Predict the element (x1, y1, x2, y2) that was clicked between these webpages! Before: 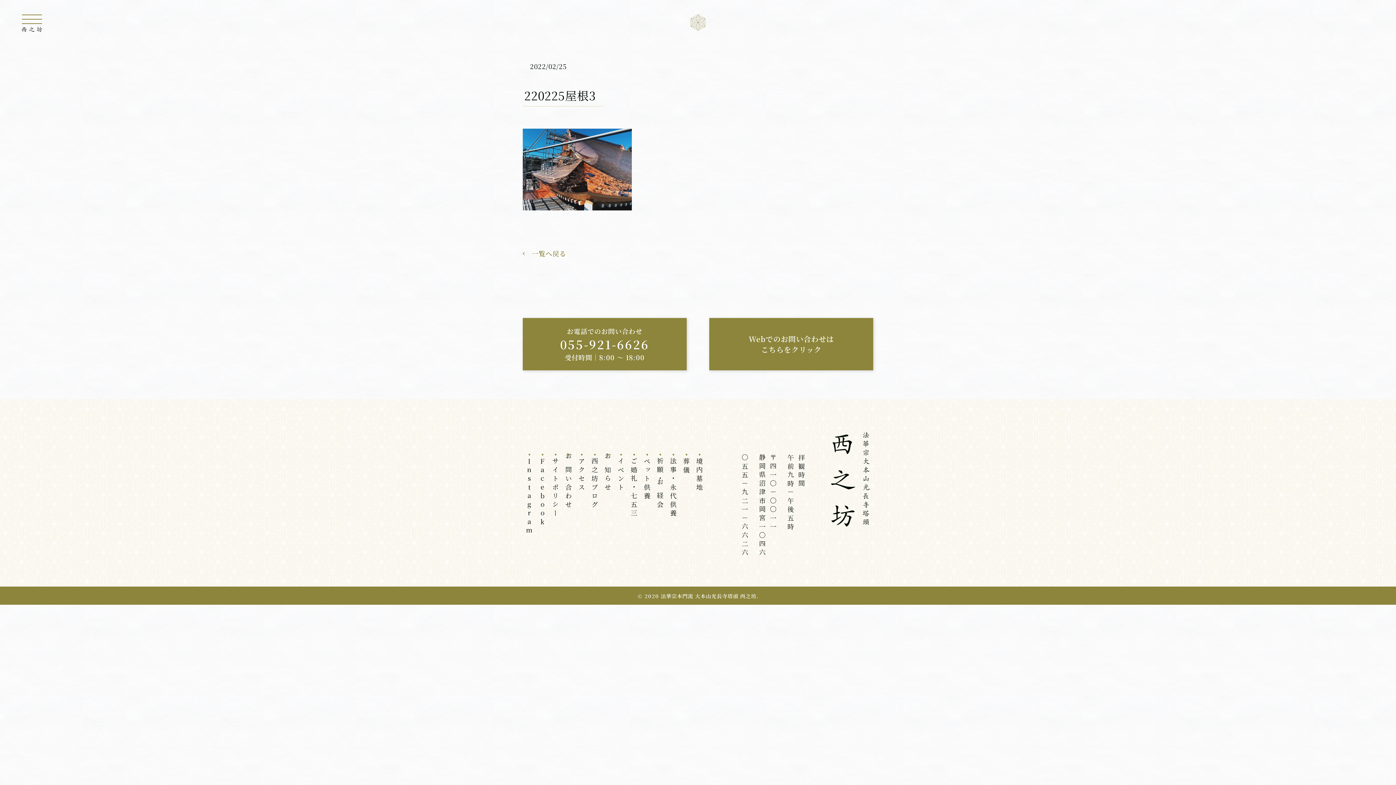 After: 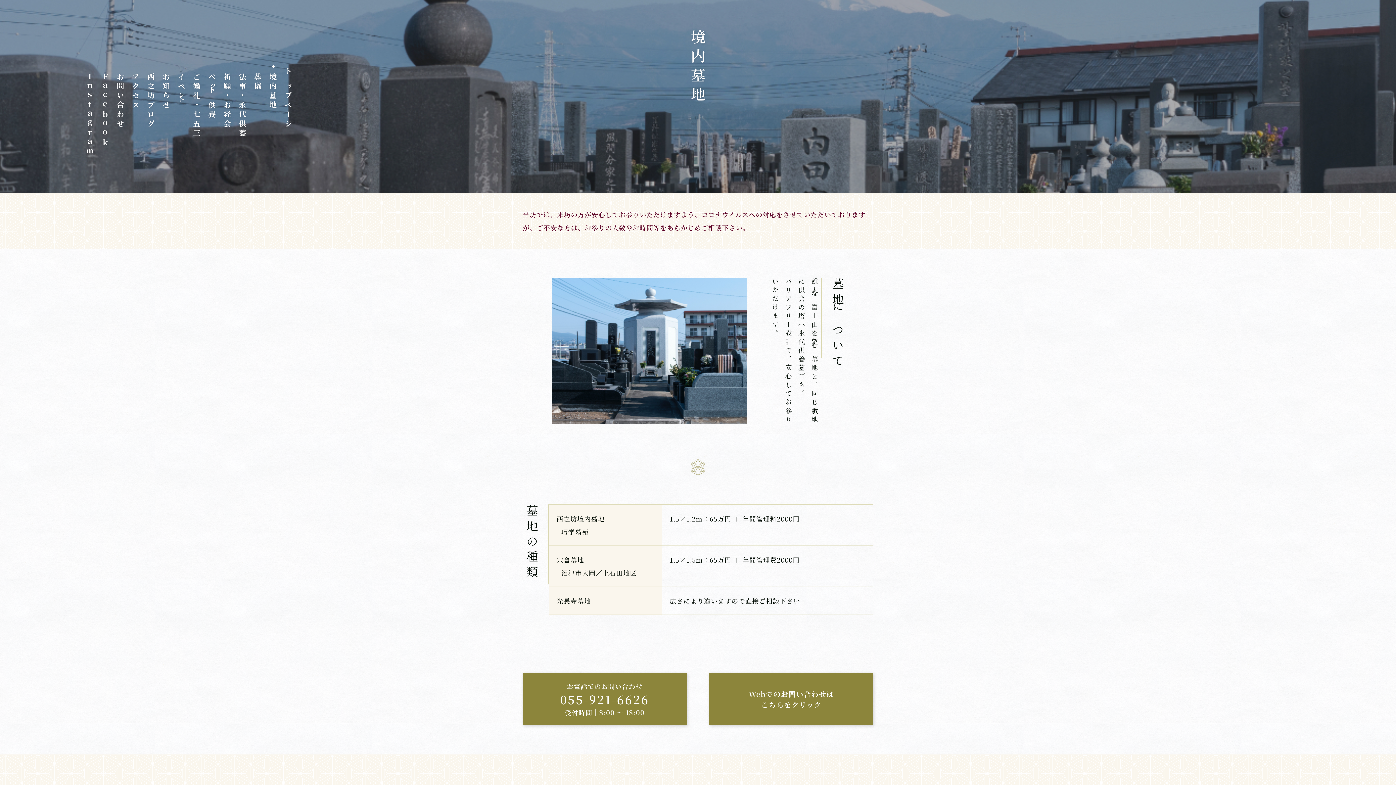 Action: label: 境内墓地 bbox: (693, 454, 706, 492)